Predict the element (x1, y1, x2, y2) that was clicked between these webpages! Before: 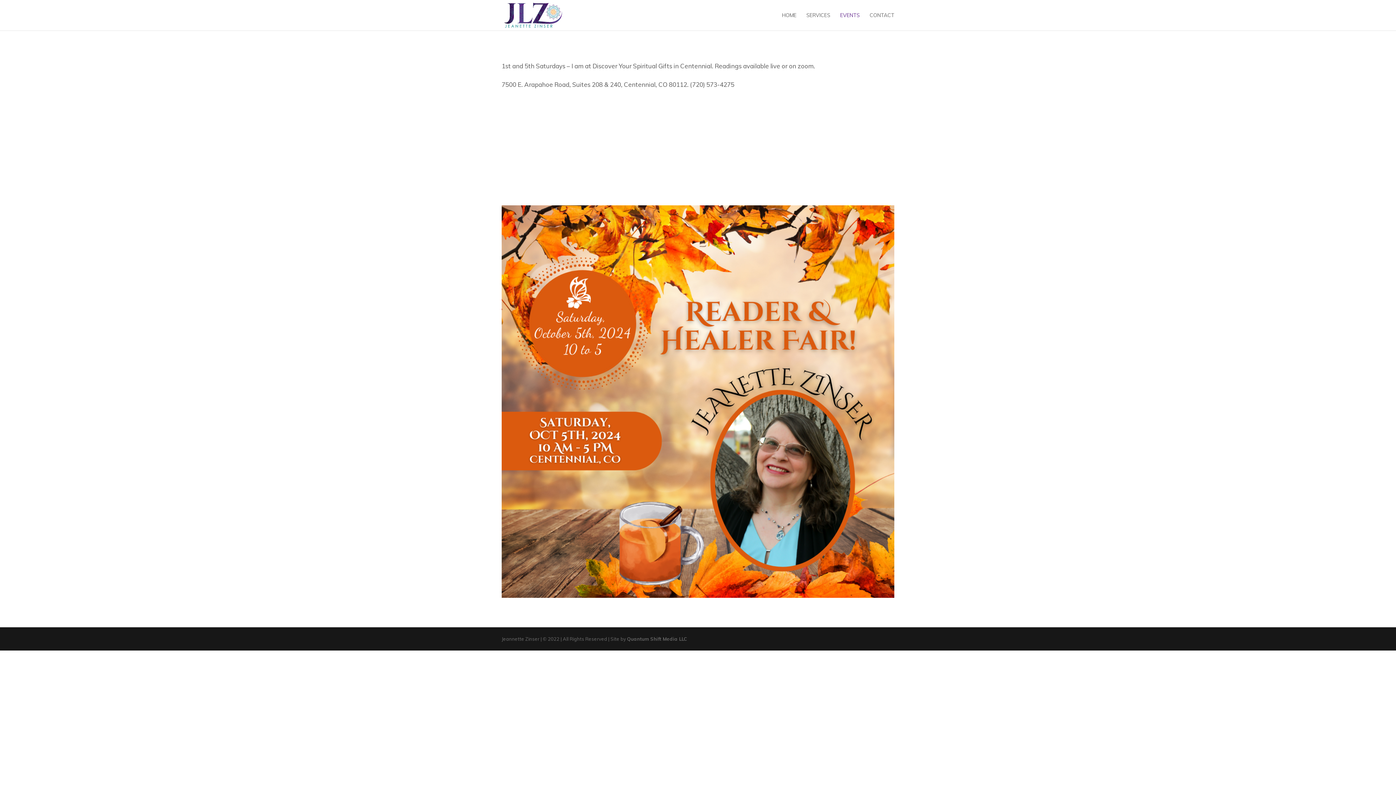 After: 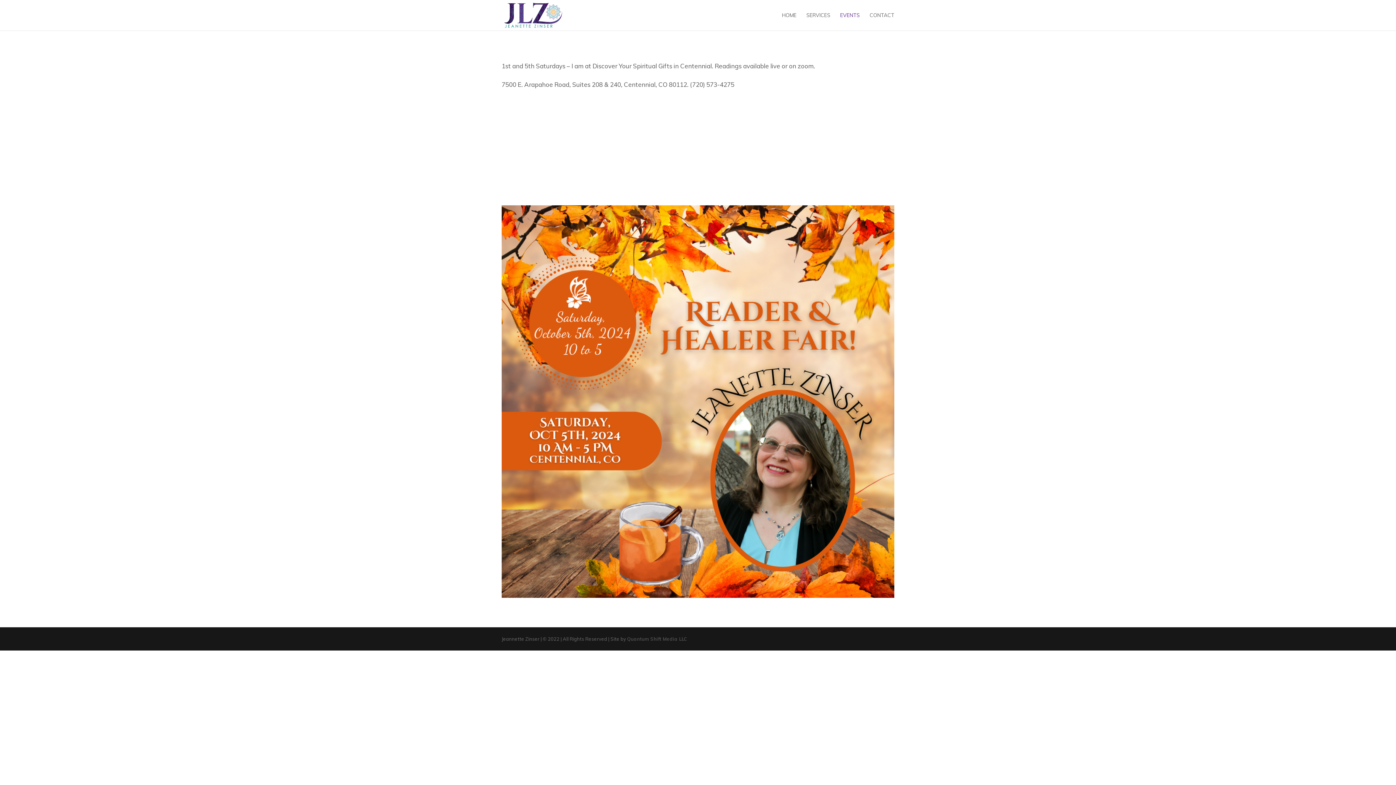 Action: label: Quantum Shift Media LLC bbox: (627, 636, 687, 642)